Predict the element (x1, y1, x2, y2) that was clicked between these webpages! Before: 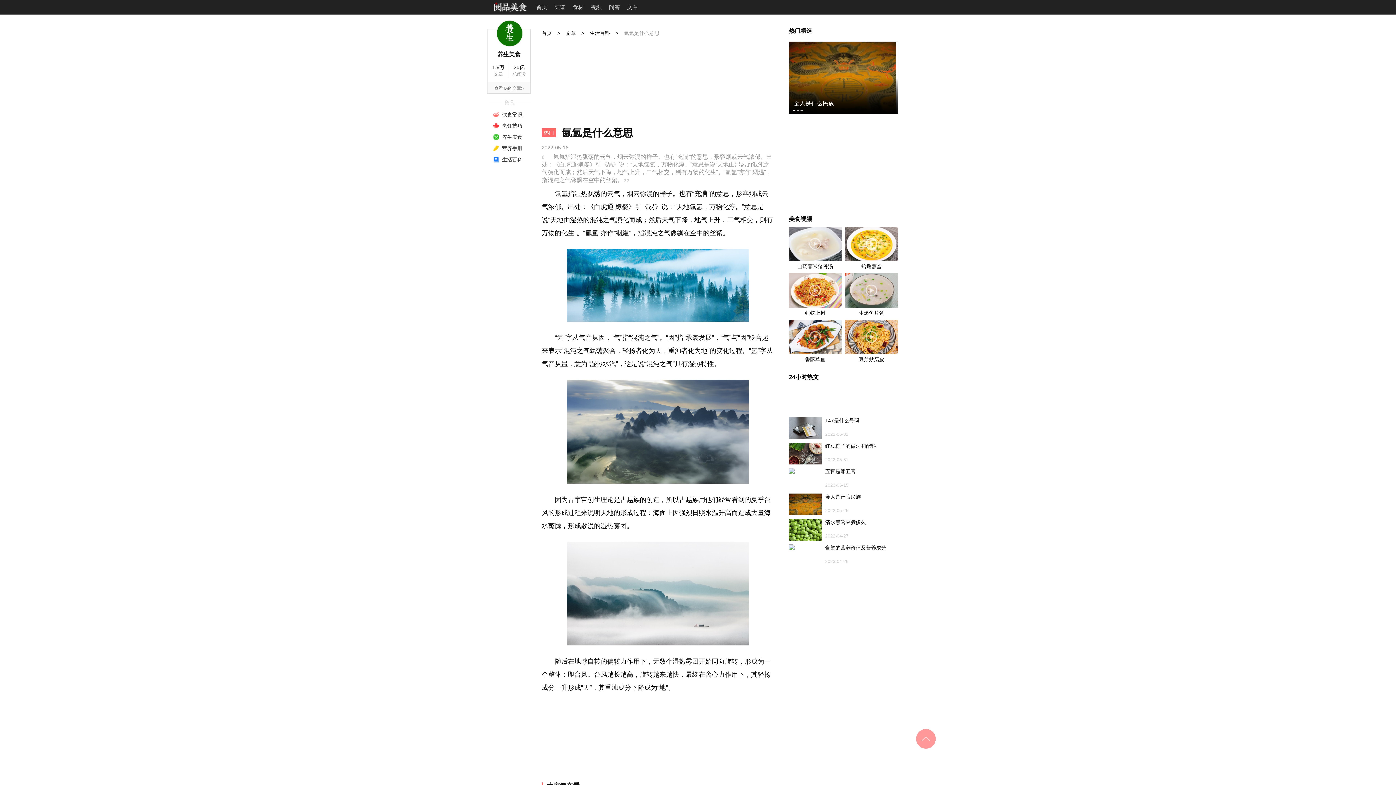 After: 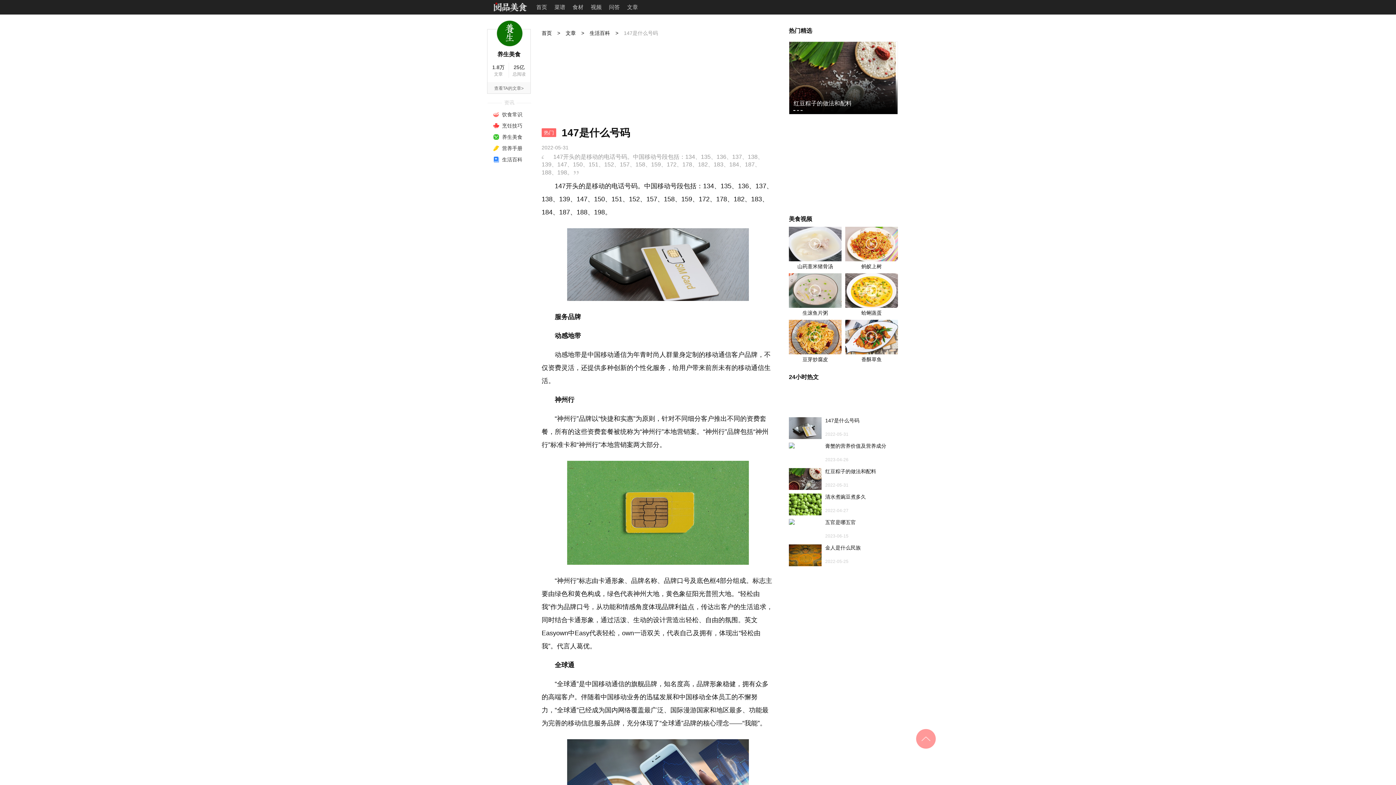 Action: label: 147是什么号码 bbox: (825, 417, 859, 423)